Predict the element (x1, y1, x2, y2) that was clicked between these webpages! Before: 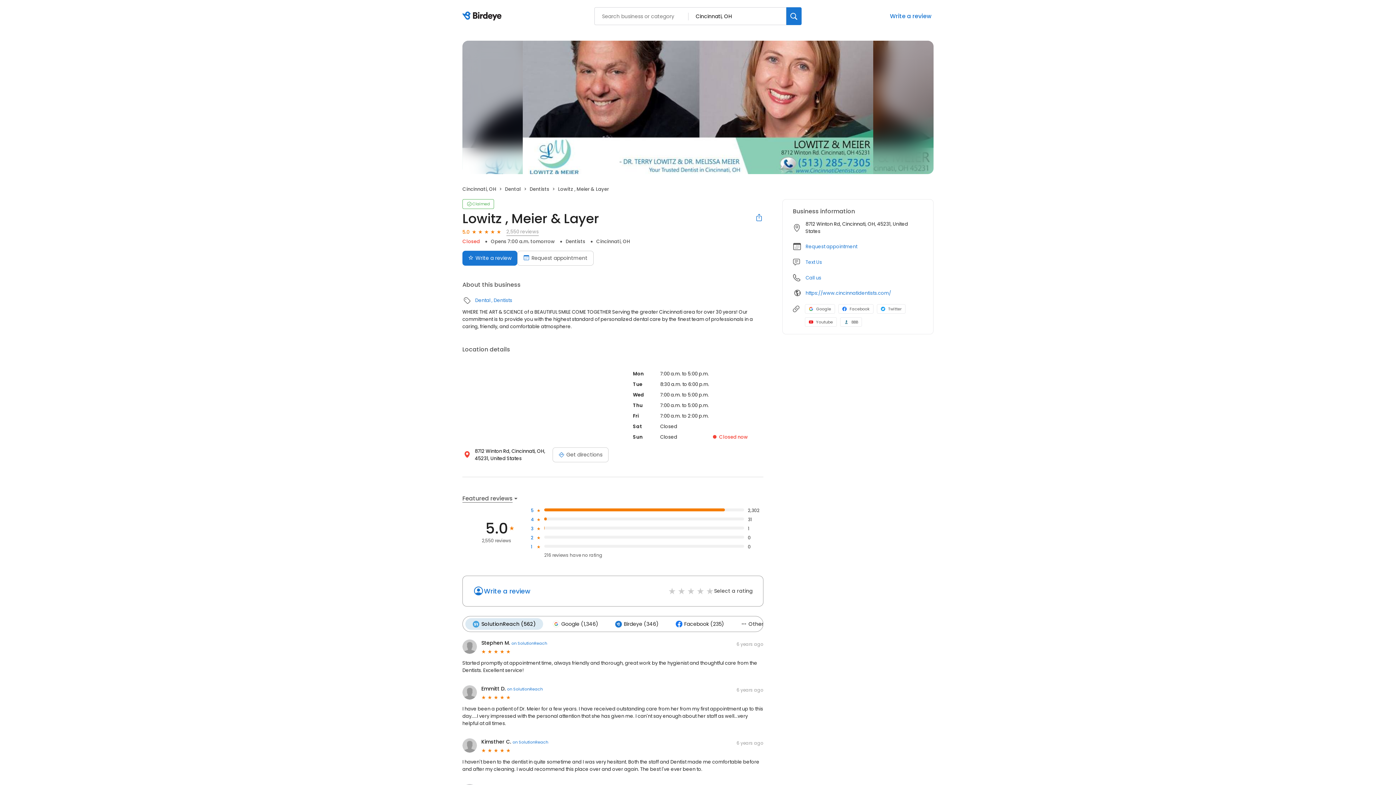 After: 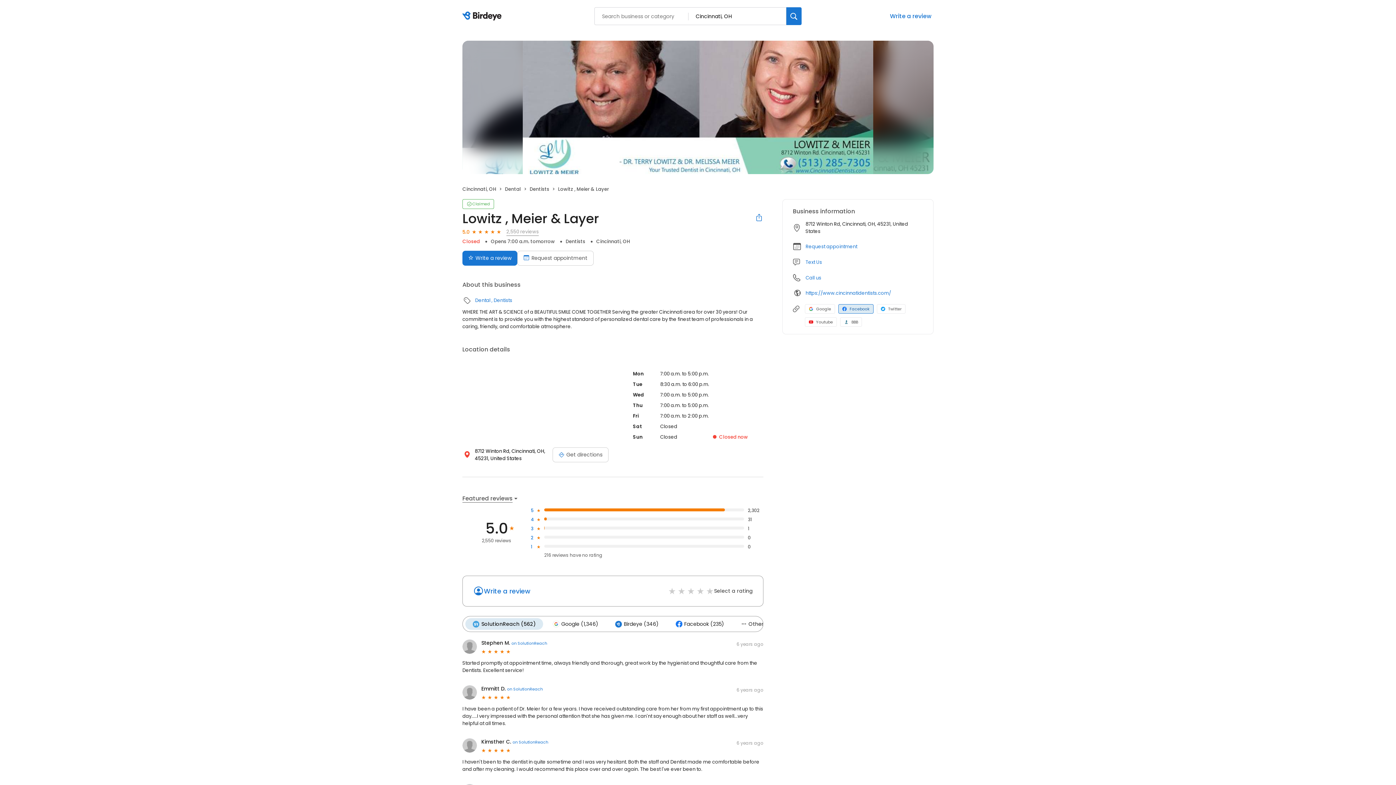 Action: bbox: (838, 304, 873, 313) label: Facebook profile link